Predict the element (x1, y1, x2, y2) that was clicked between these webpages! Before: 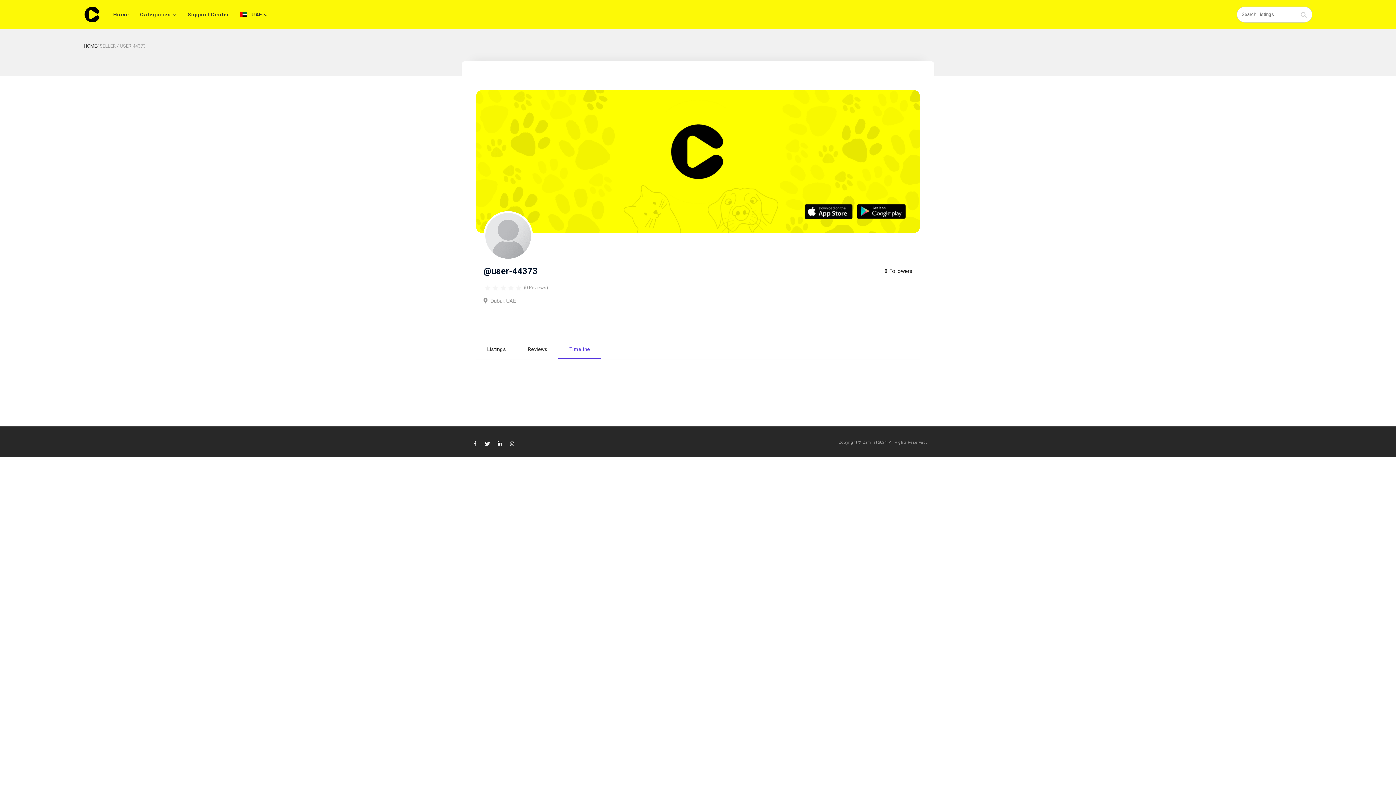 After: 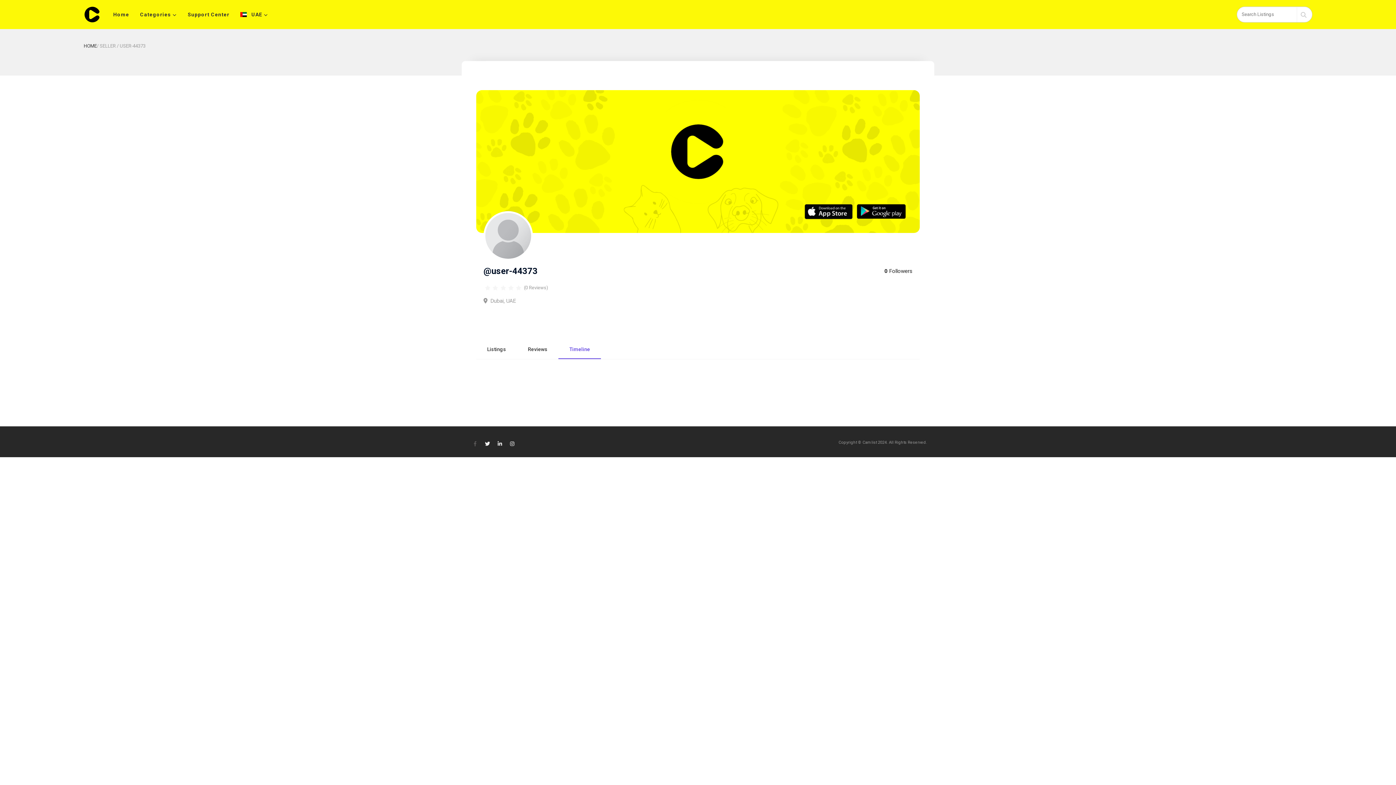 Action: bbox: (469, 437, 481, 450)